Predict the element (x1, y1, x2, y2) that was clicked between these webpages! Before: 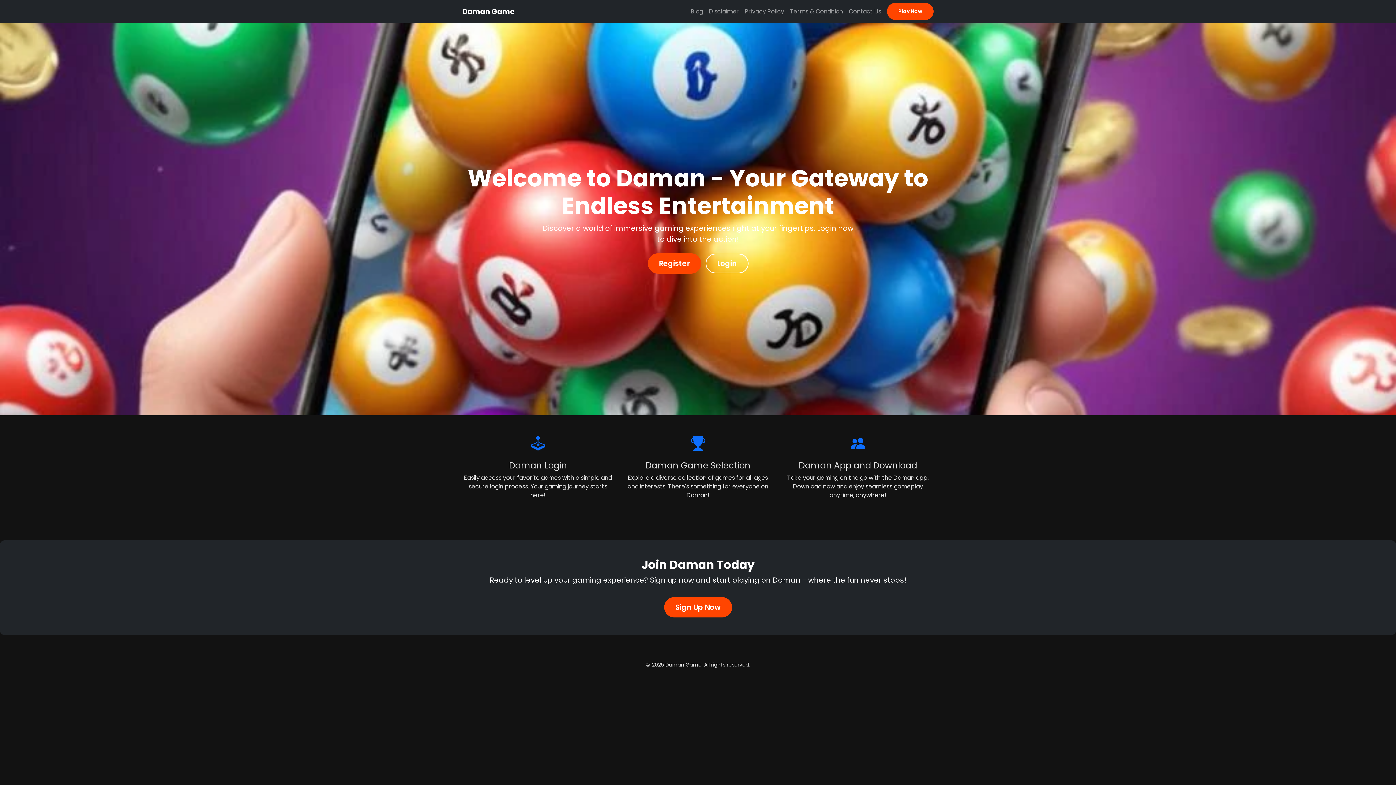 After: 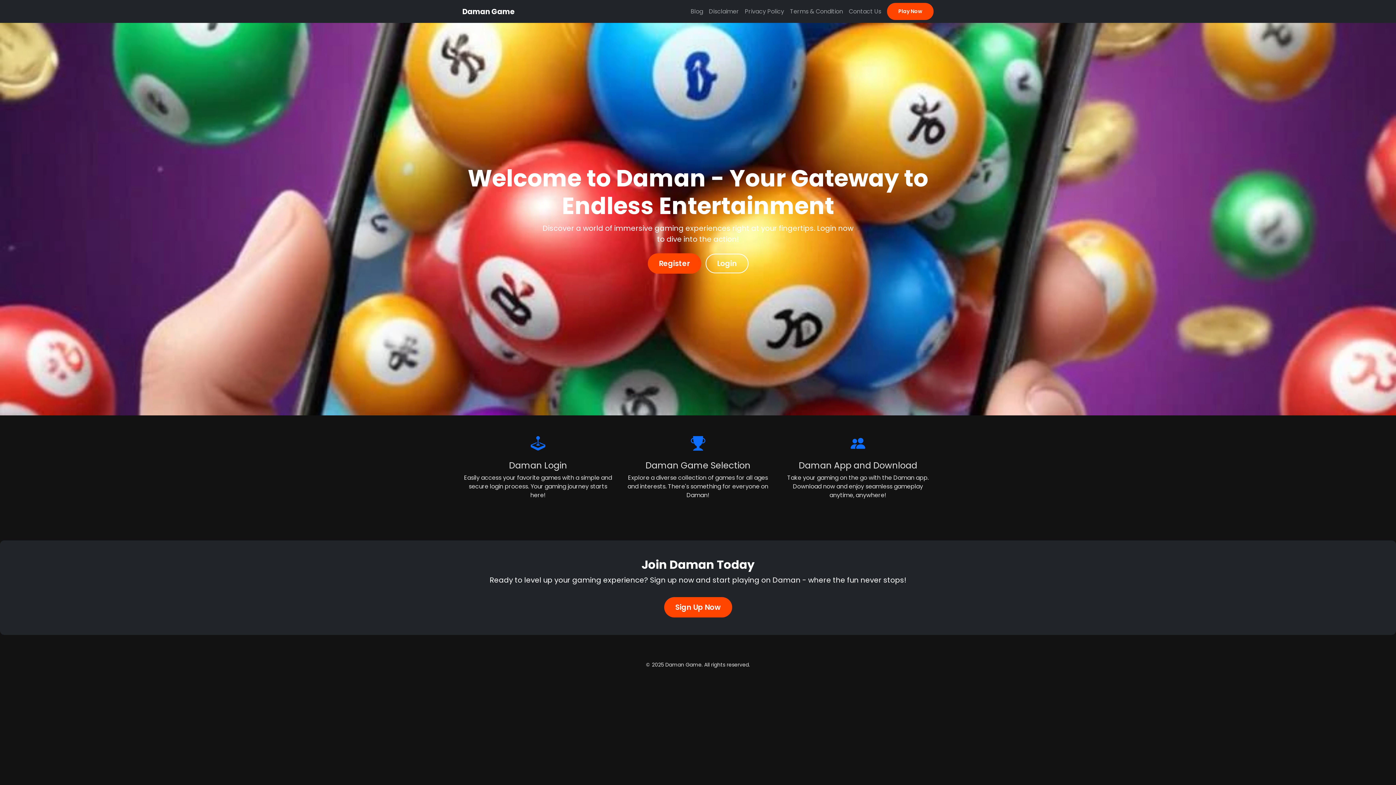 Action: label: Daman Game bbox: (462, 4, 514, 18)